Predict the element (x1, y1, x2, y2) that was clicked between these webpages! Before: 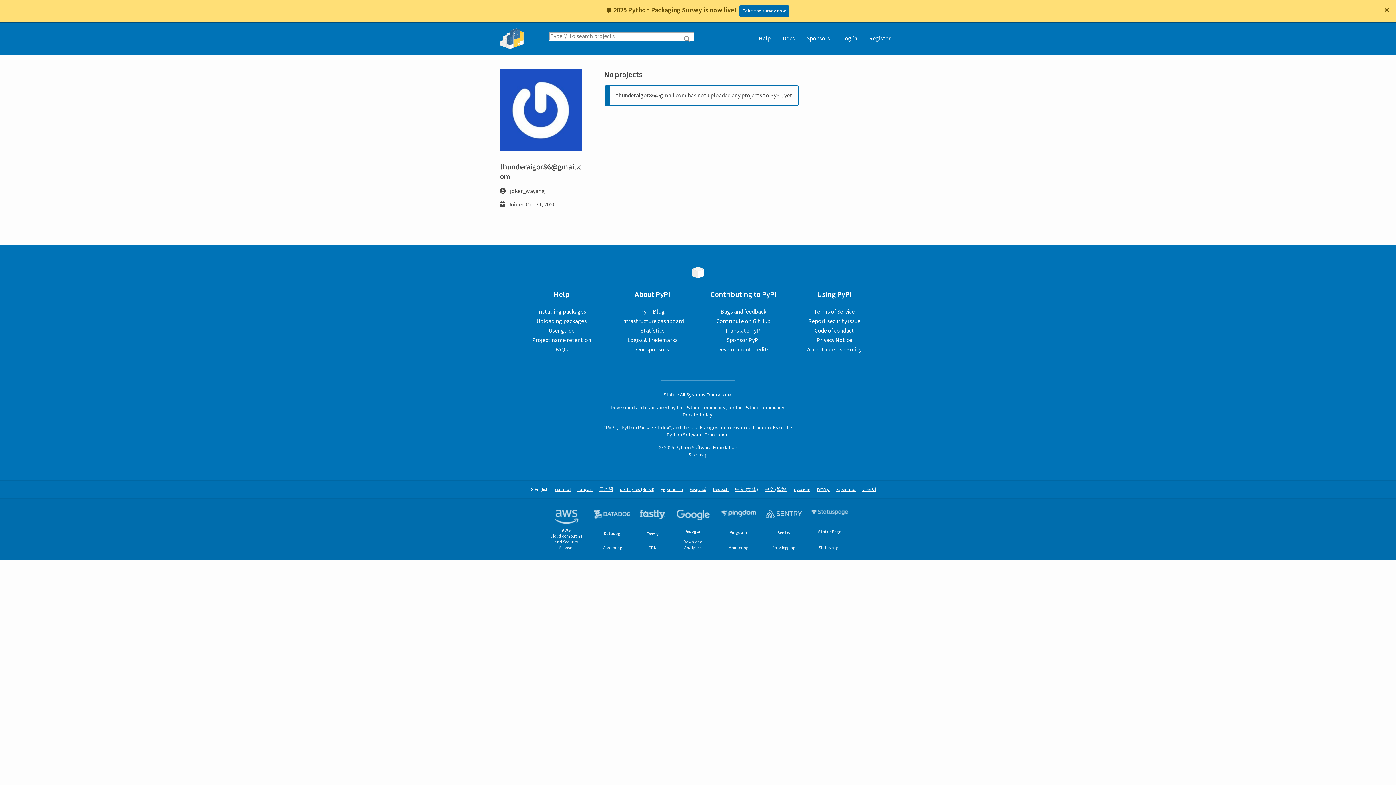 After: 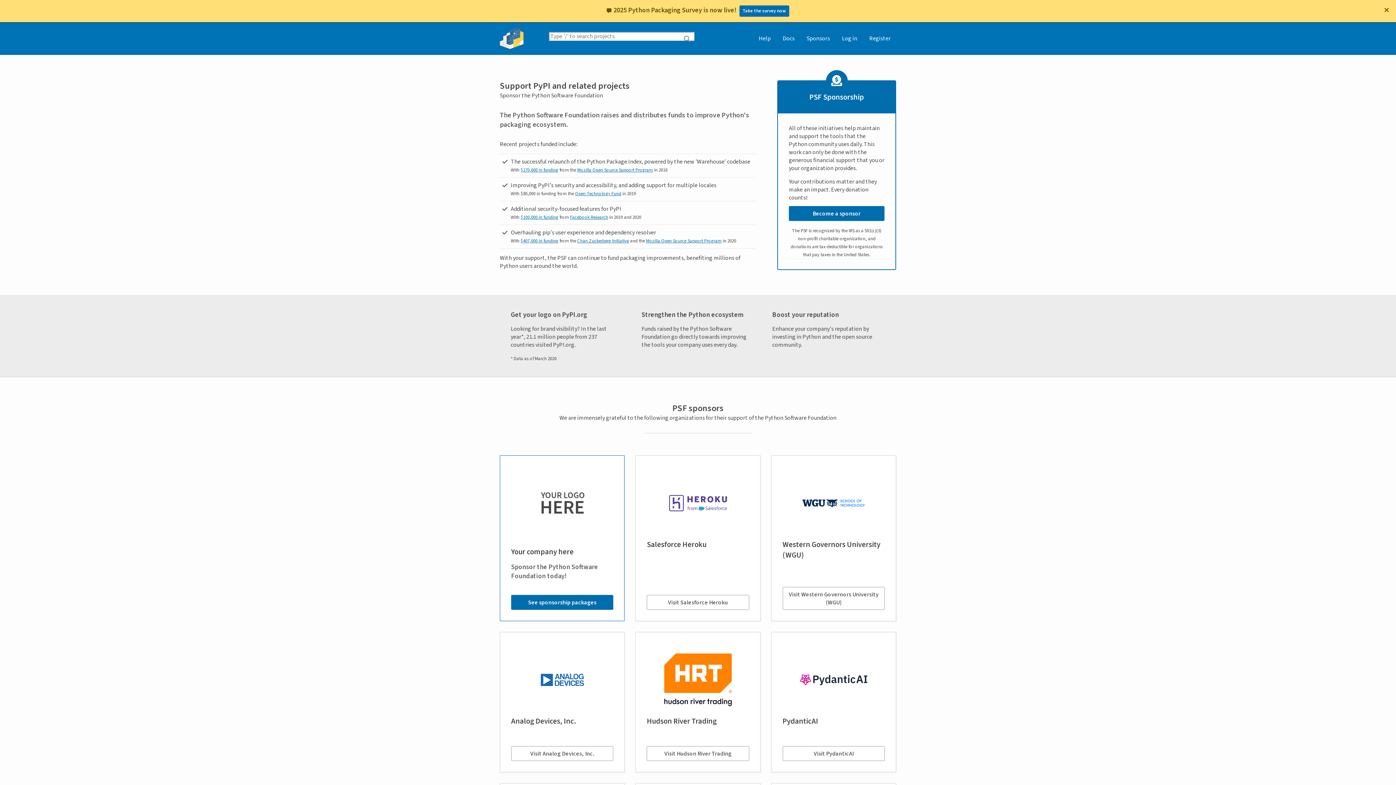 Action: label: Sponsors bbox: (801, 22, 835, 54)